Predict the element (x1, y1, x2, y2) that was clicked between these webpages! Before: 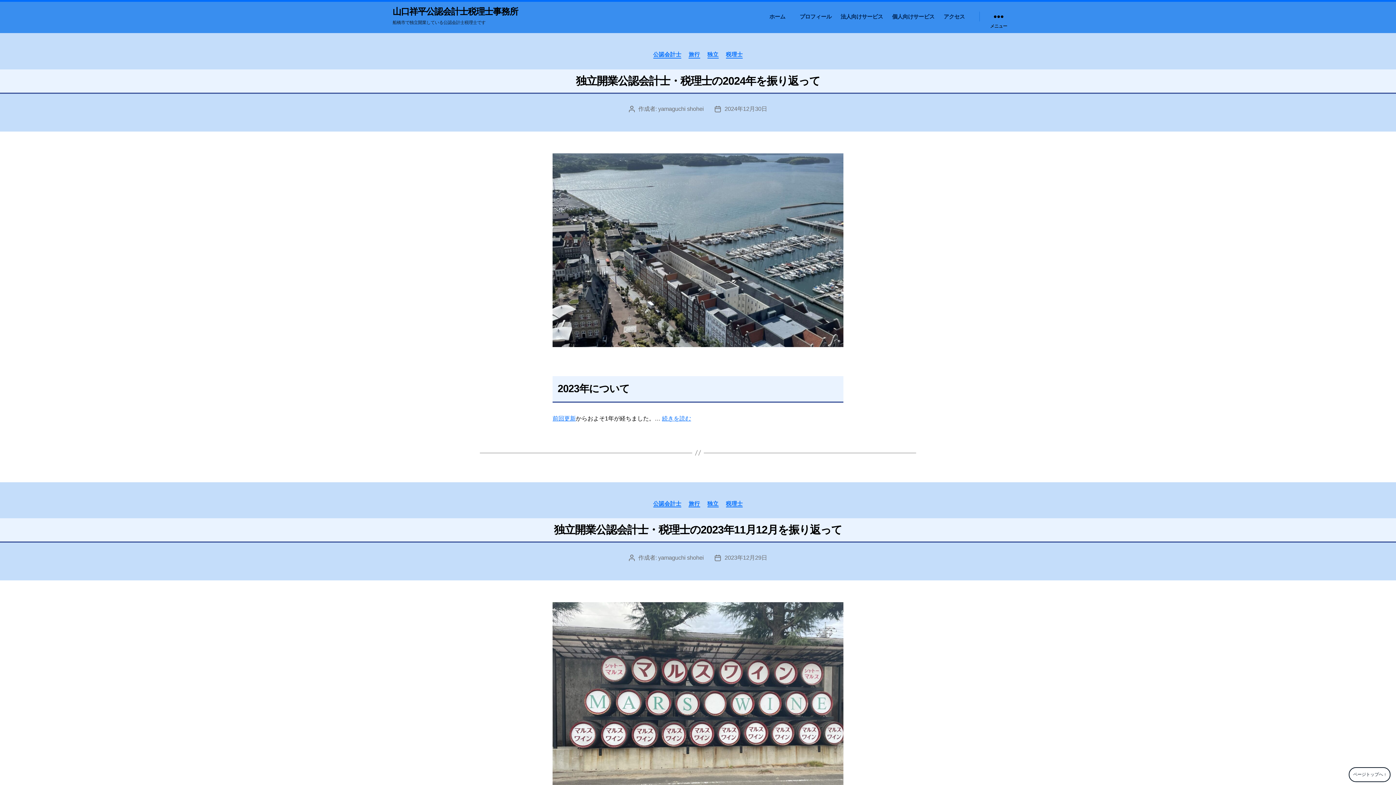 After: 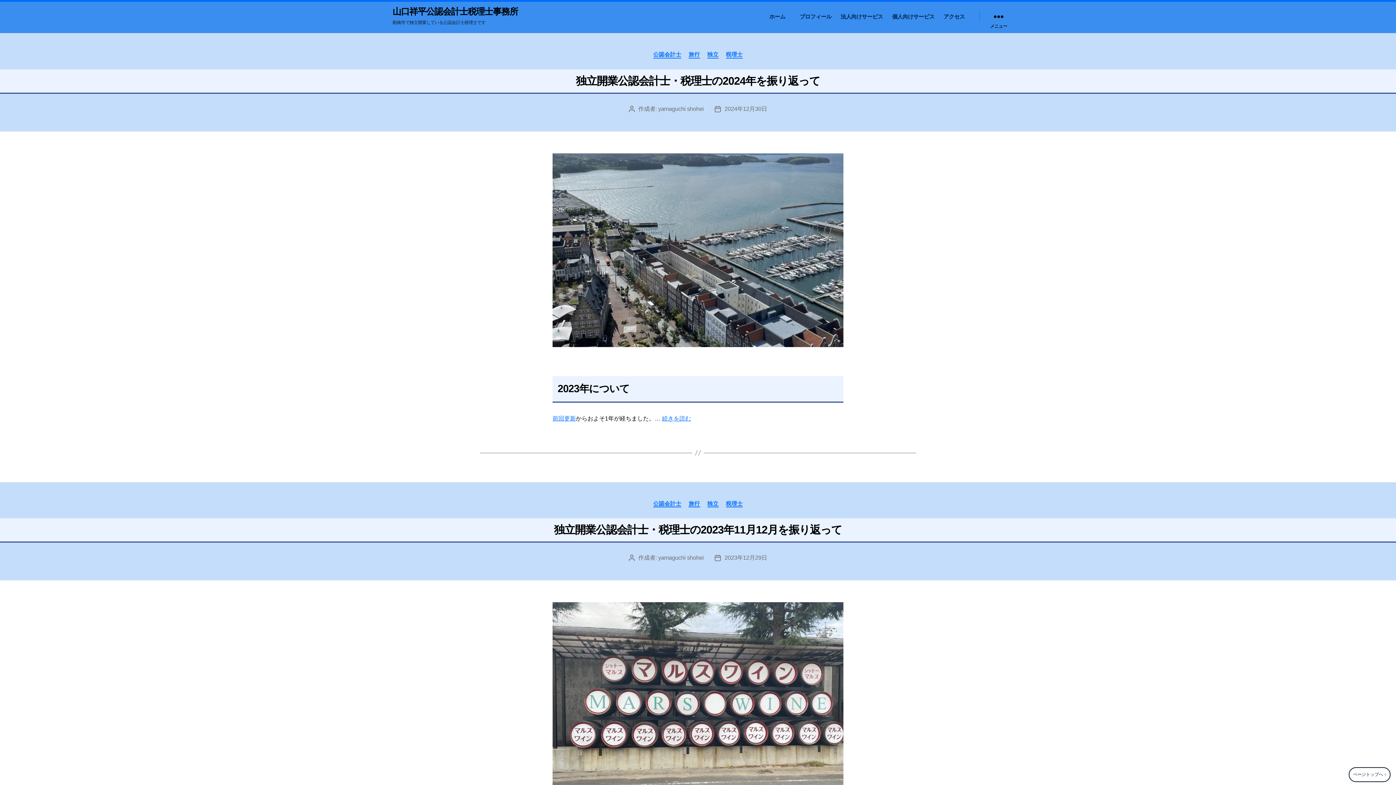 Action: label: yamaguchi shohei bbox: (658, 555, 704, 561)